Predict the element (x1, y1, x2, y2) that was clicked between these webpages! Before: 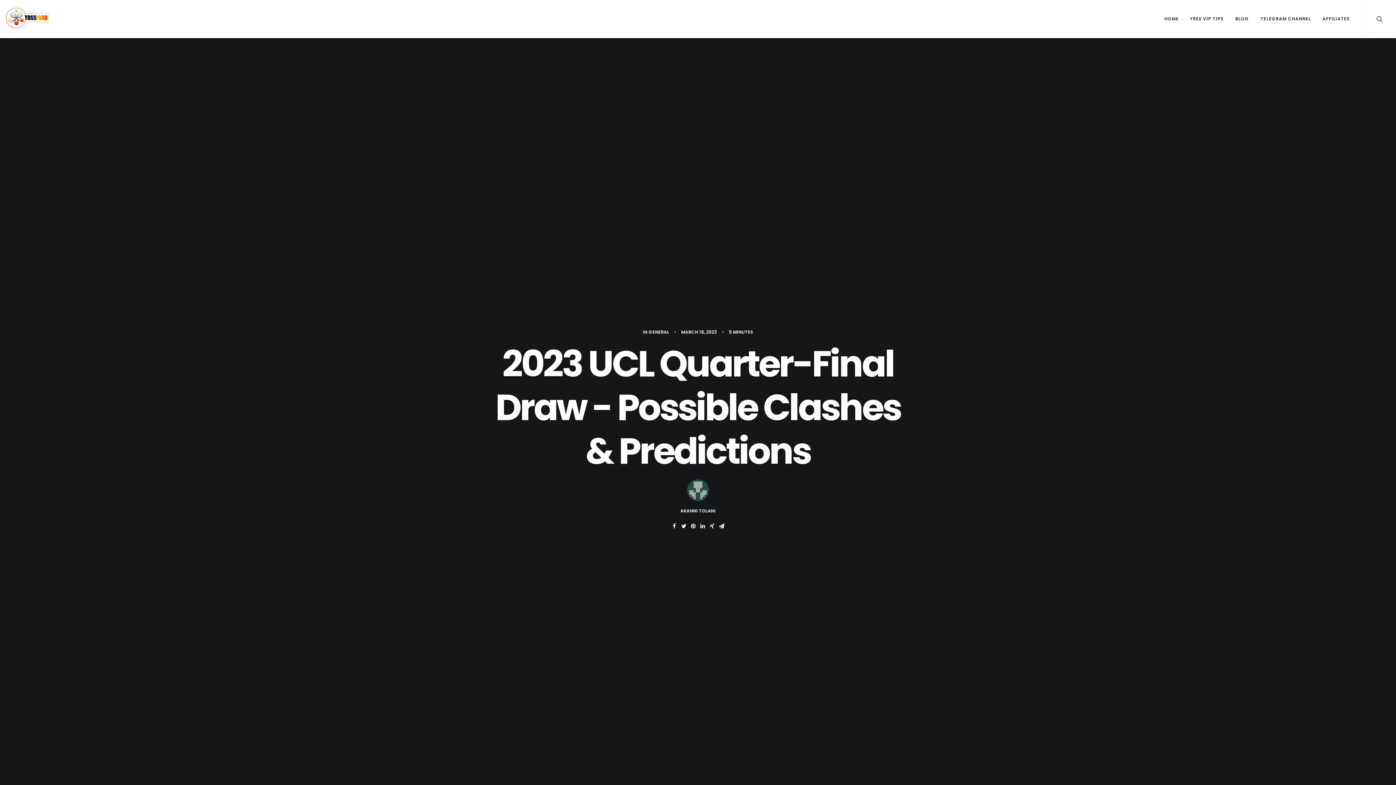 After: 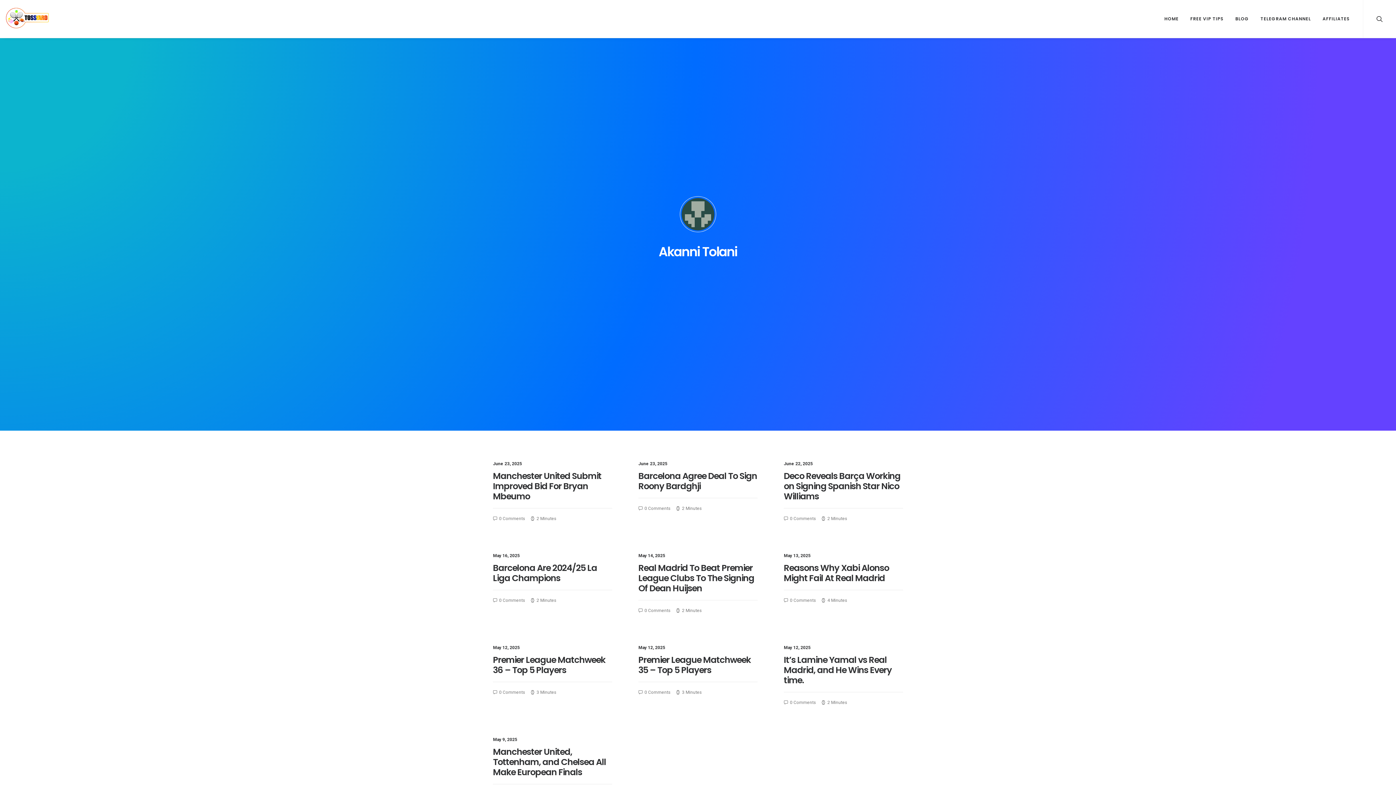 Action: bbox: (680, 479, 715, 501)